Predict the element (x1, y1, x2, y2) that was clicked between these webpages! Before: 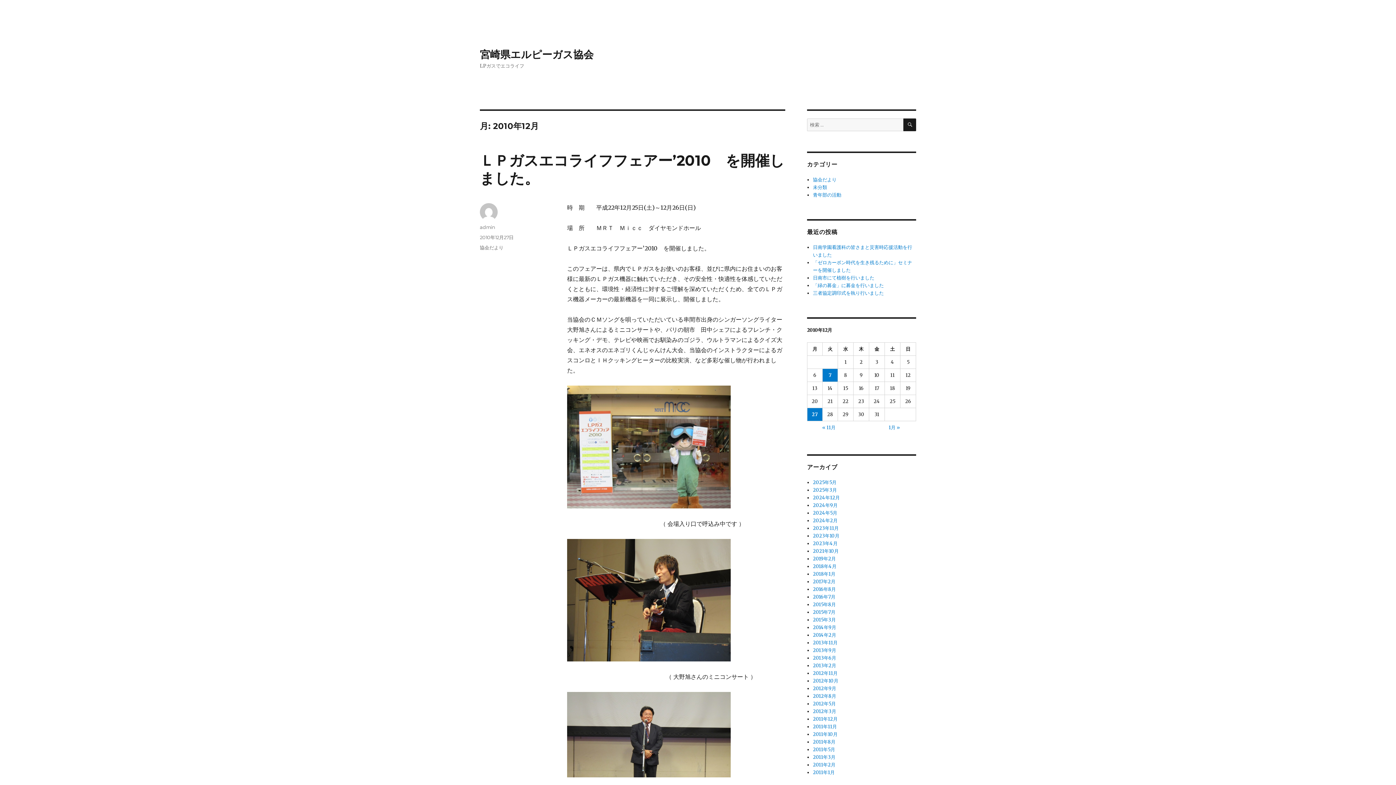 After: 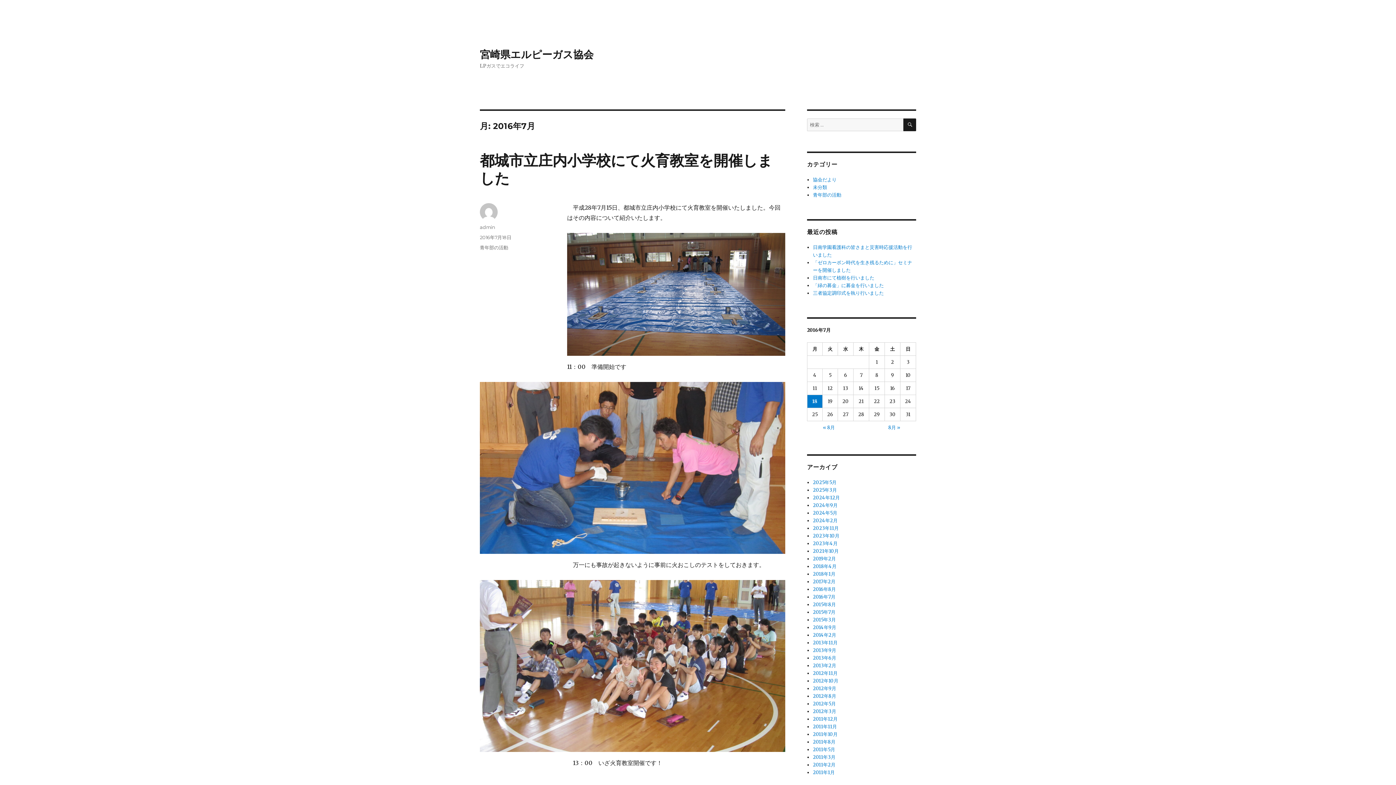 Action: bbox: (813, 594, 835, 600) label: 2016年7月